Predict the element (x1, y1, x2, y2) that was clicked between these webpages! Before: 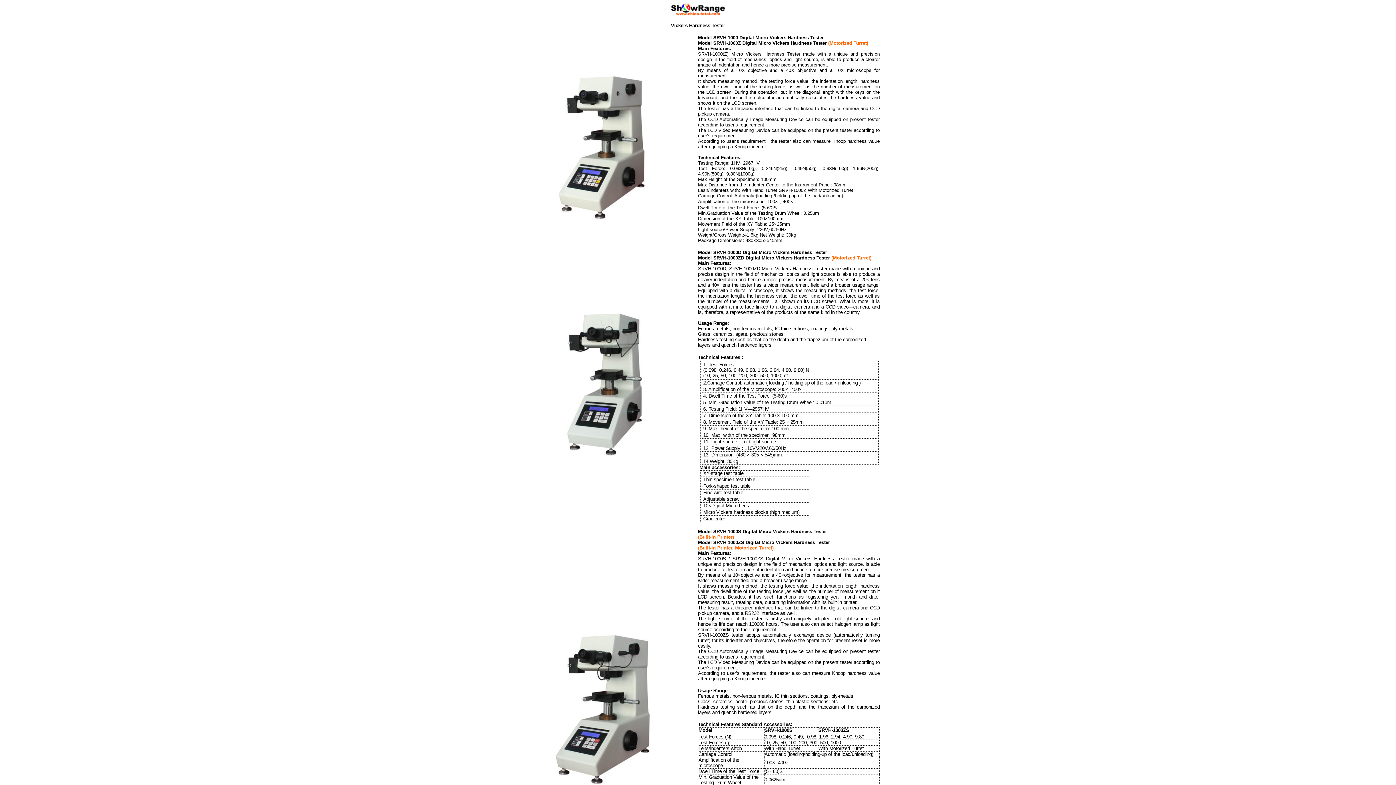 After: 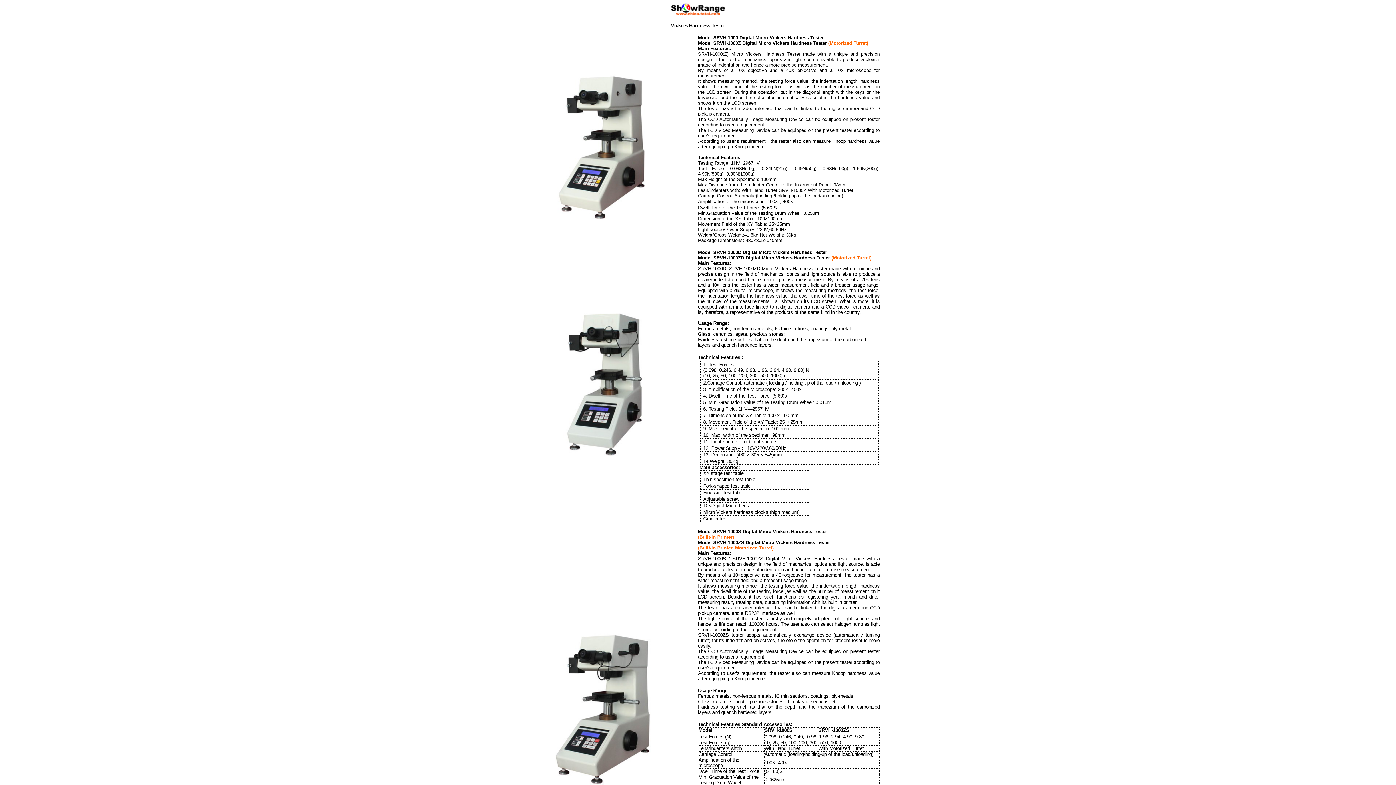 Action: bbox: (670, 12, 725, 17)